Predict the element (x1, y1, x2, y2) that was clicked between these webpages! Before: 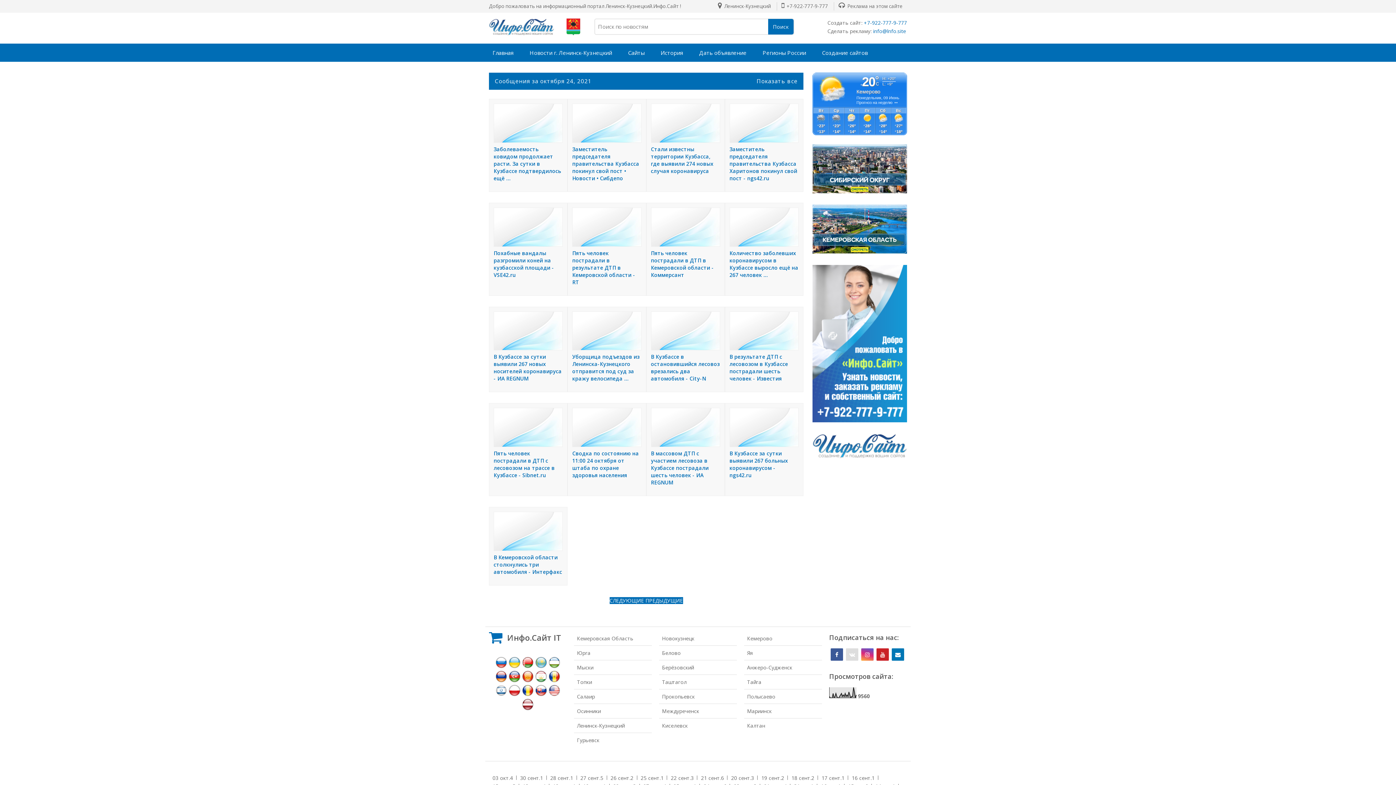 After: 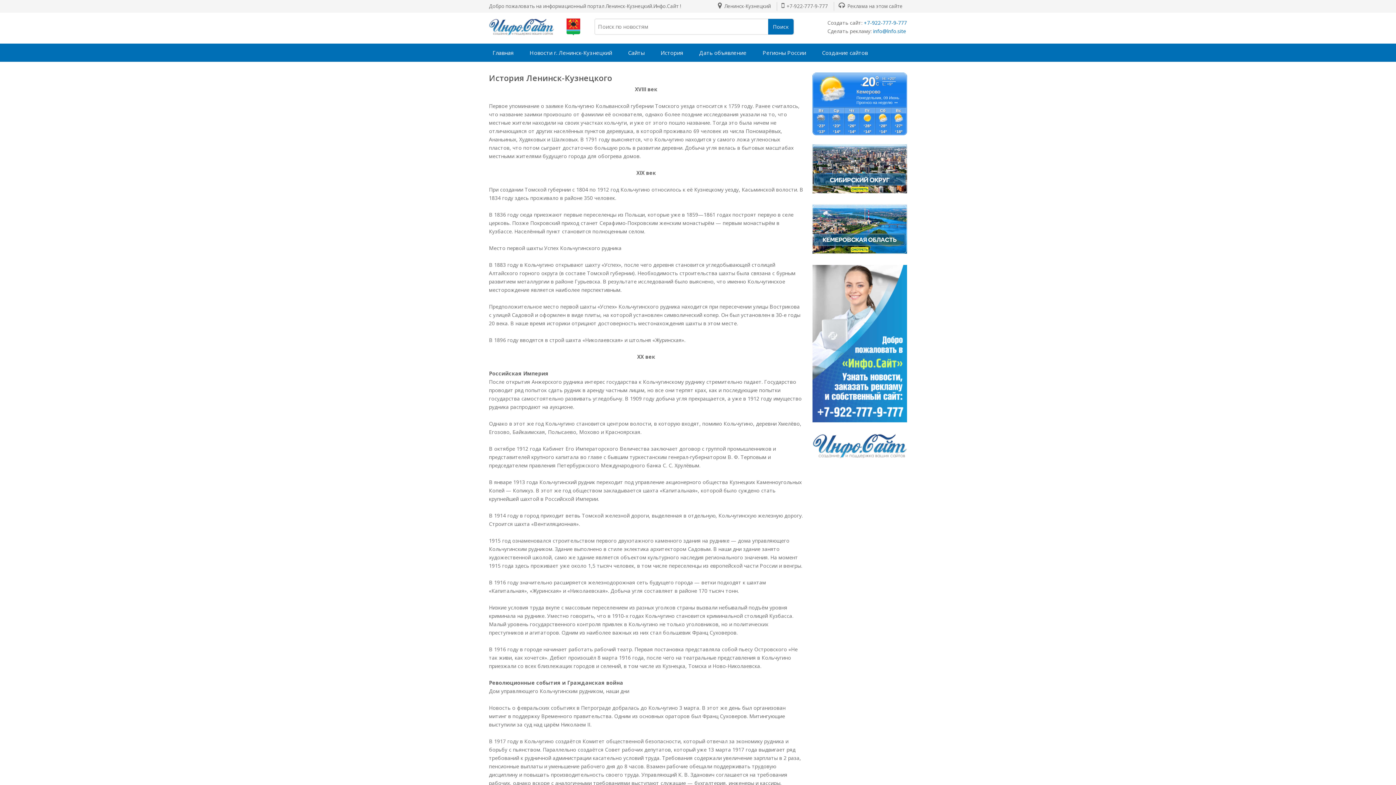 Action: bbox: (653, 43, 690, 61) label: История